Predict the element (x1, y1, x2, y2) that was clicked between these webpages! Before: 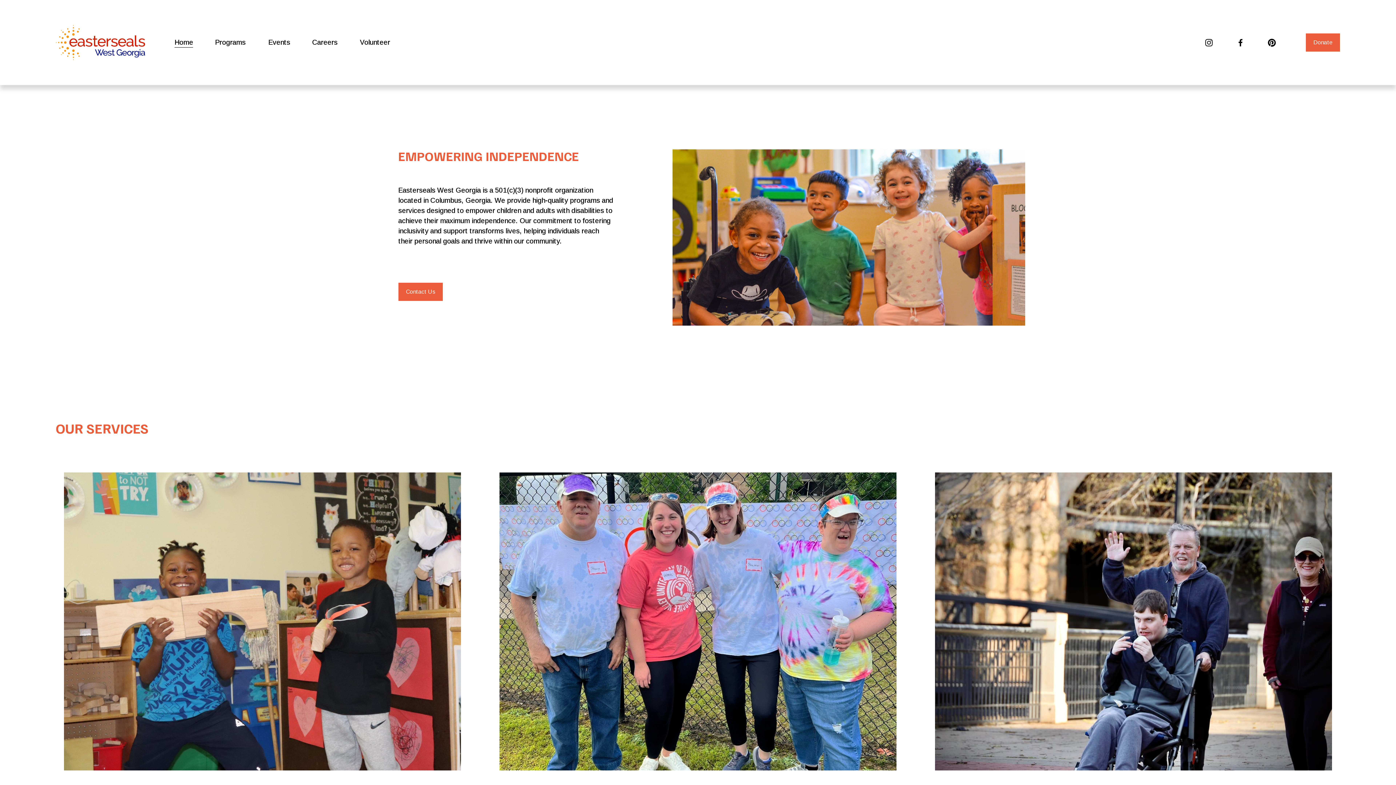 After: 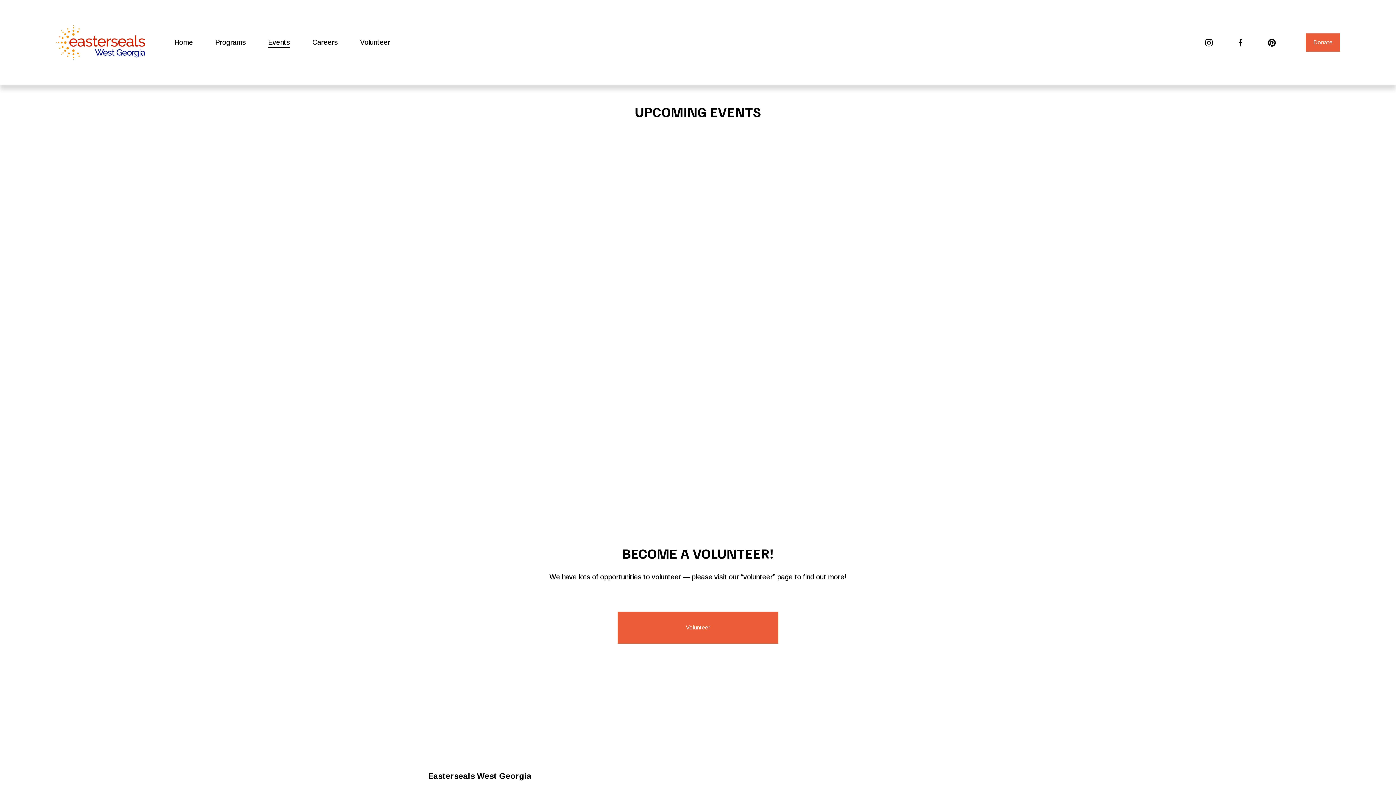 Action: label: Events bbox: (268, 36, 290, 48)